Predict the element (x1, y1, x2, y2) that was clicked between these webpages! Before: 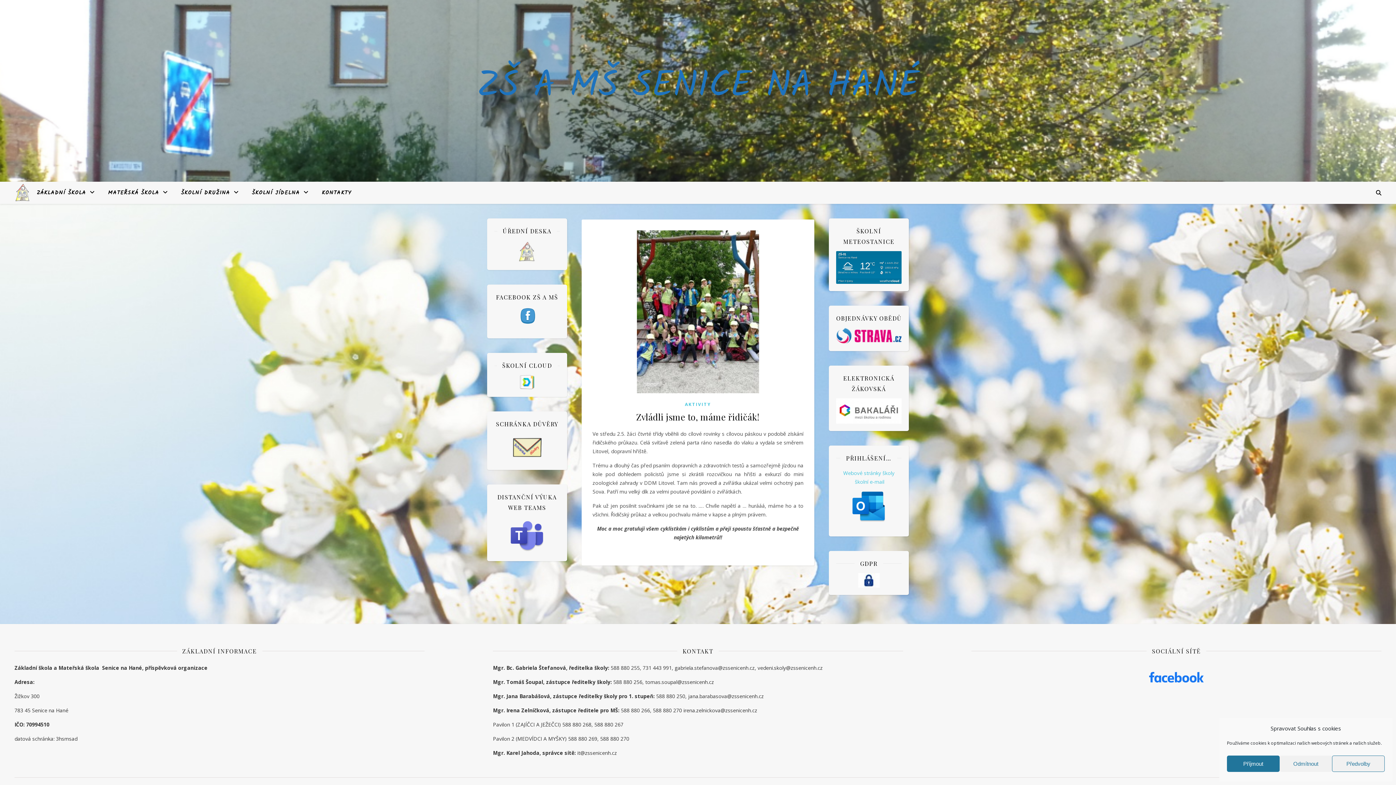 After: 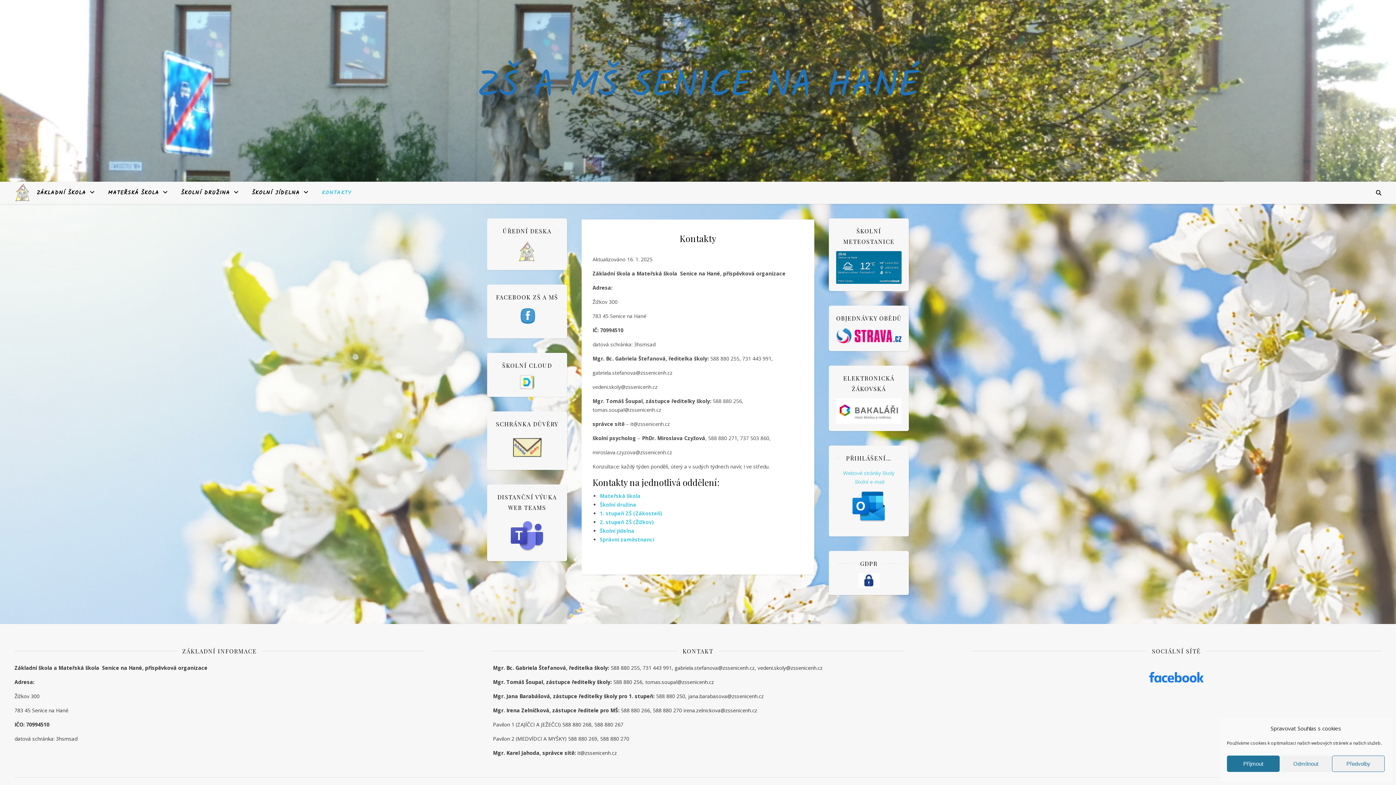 Action: label: KONTAKTY bbox: (316, 182, 351, 204)